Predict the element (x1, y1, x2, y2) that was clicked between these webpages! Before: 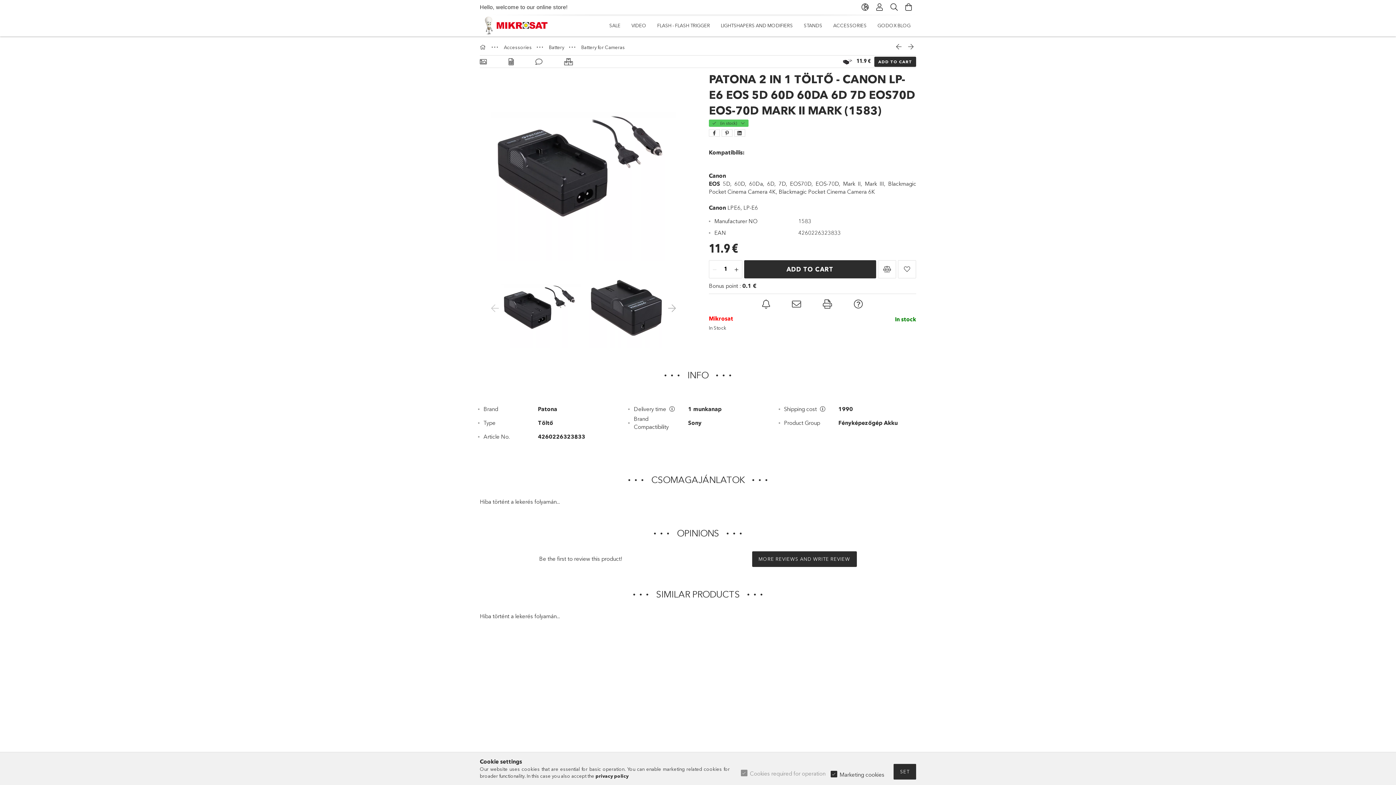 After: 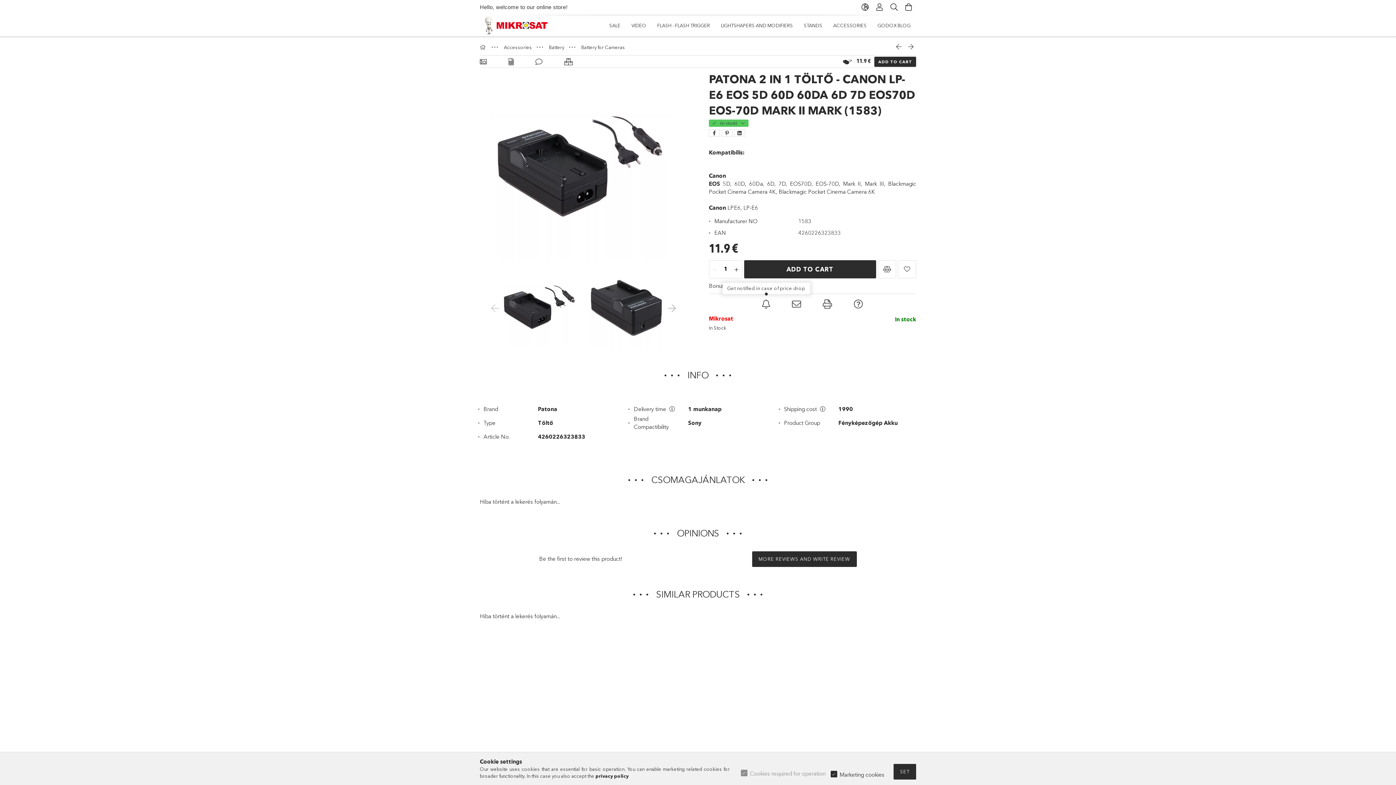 Action: label: Sign up bbox: (762, 297, 770, 311)